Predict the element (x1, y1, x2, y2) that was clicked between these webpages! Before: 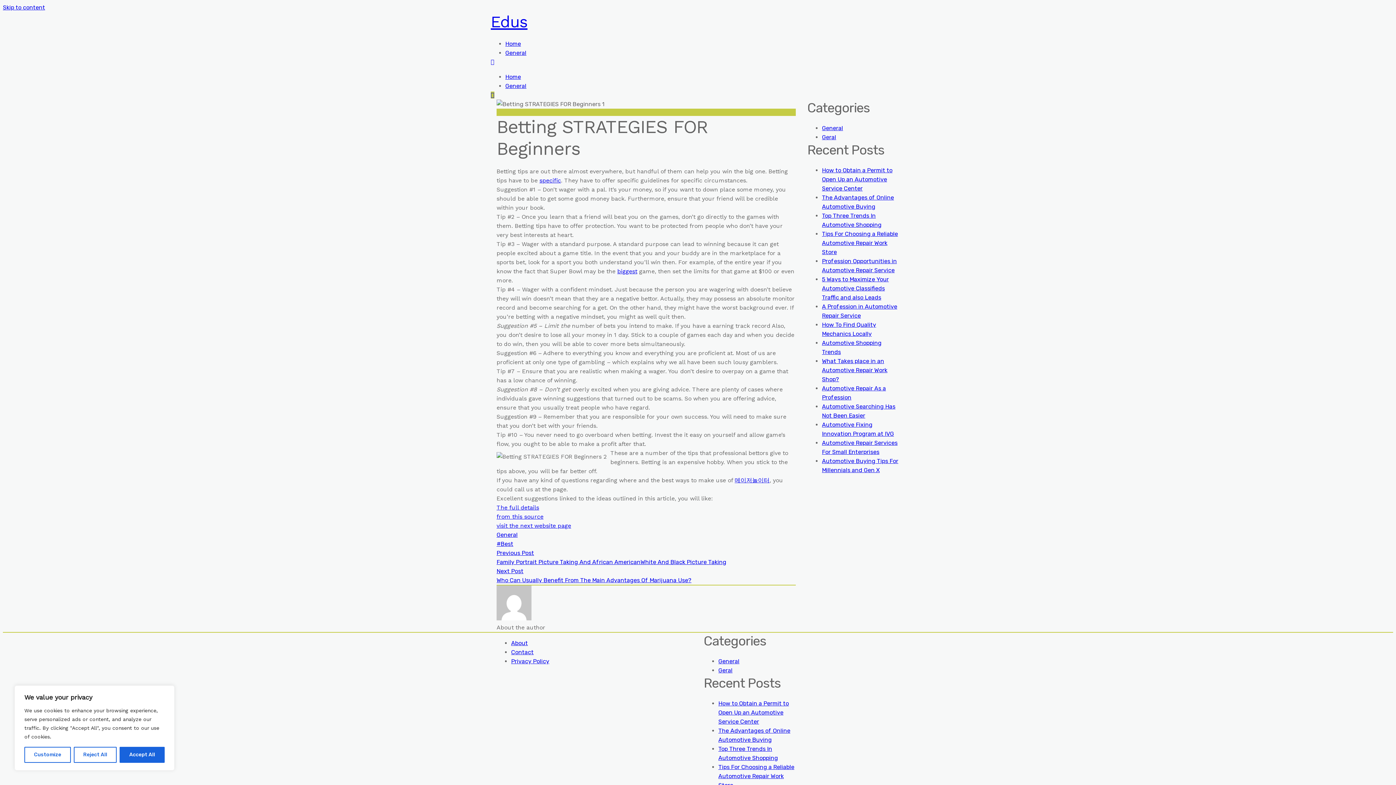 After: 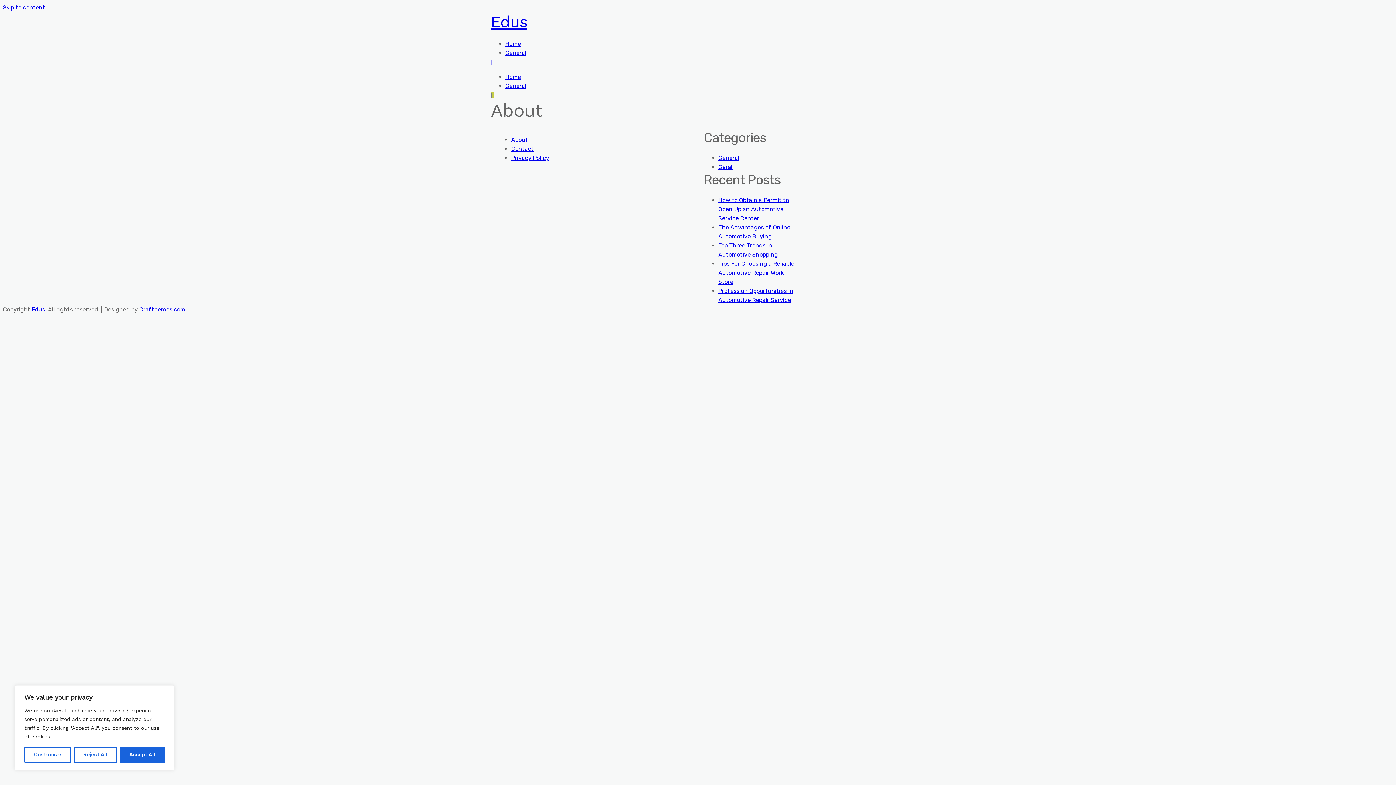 Action: label: About bbox: (511, 640, 528, 646)